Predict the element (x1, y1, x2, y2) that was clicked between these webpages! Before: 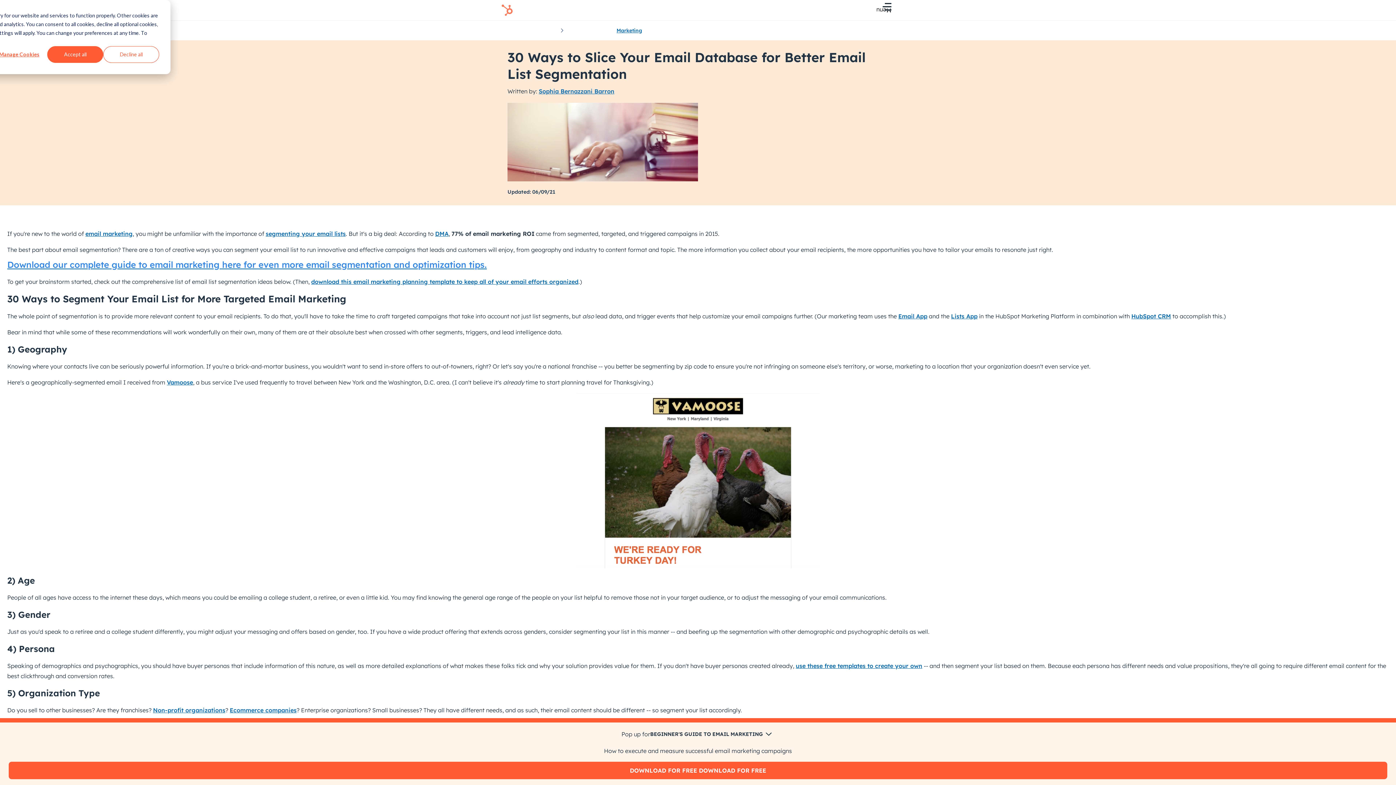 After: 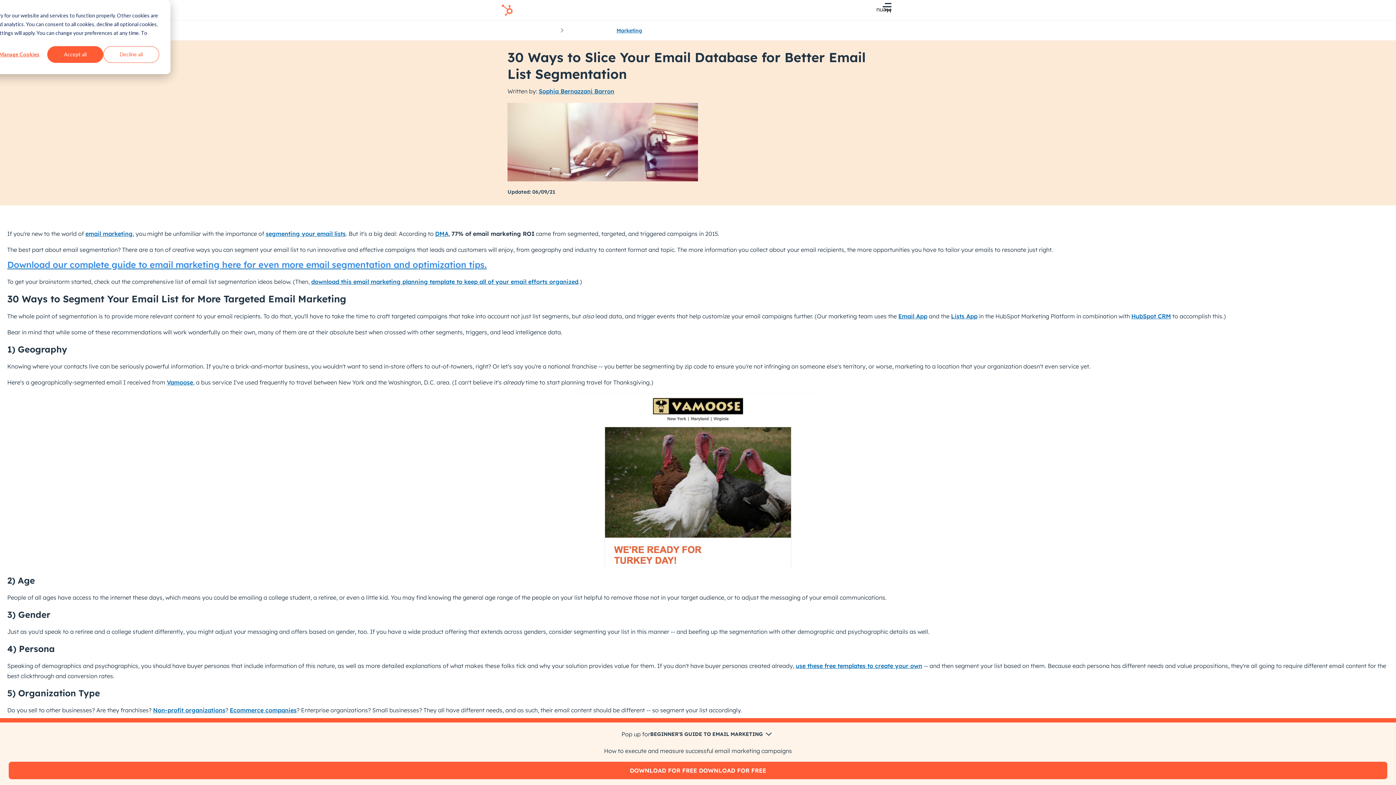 Action: bbox: (166, 378, 193, 386) label: Vamoose